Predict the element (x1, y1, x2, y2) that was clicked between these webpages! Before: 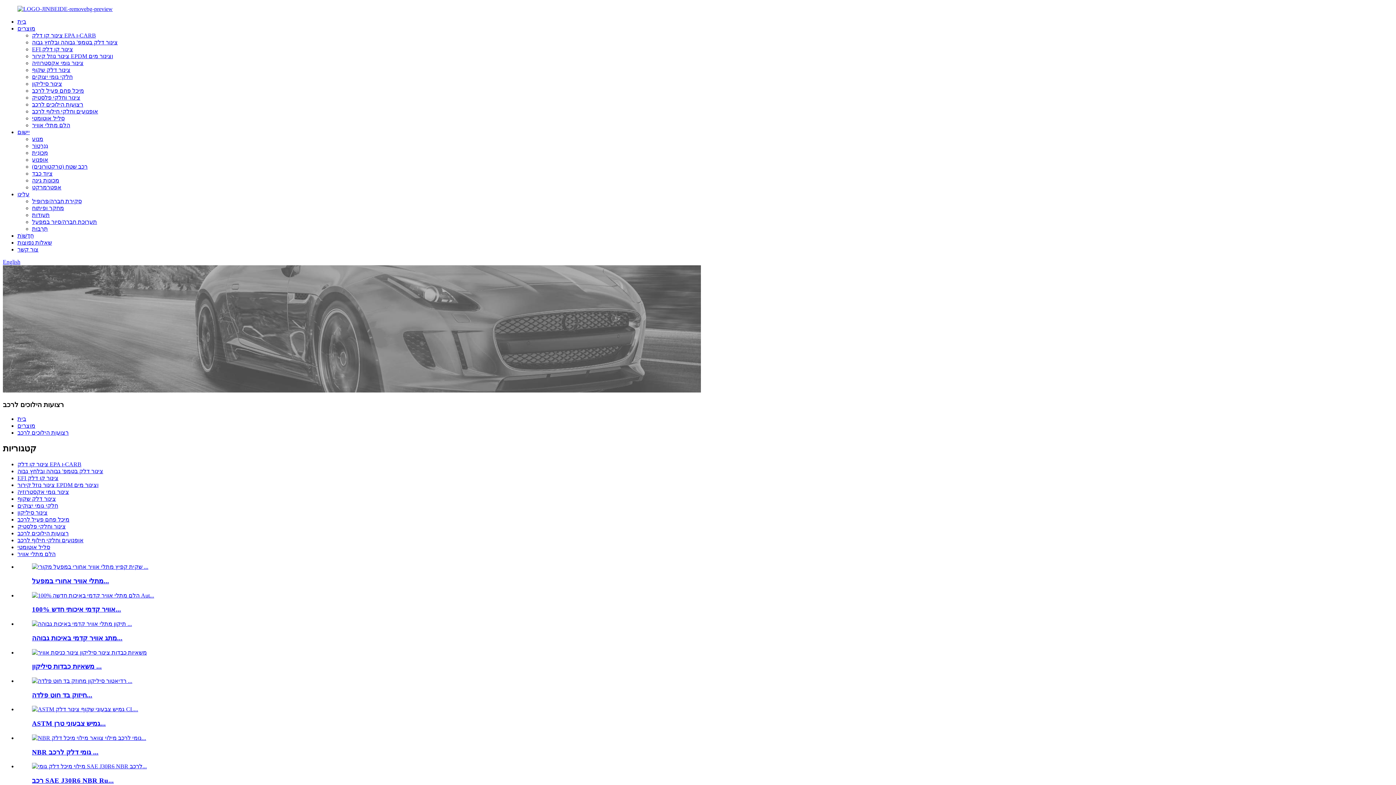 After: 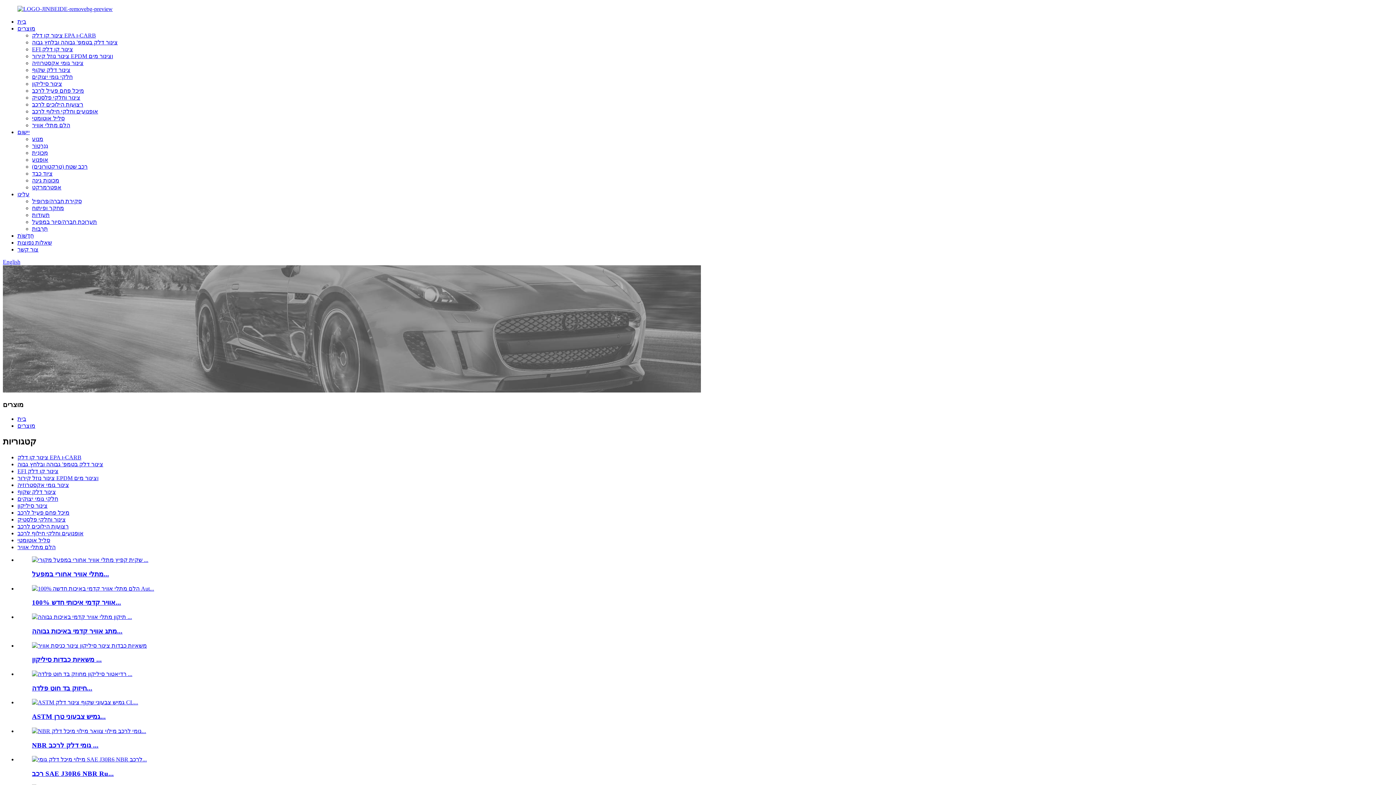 Action: label: מוצרים bbox: (17, 423, 35, 429)